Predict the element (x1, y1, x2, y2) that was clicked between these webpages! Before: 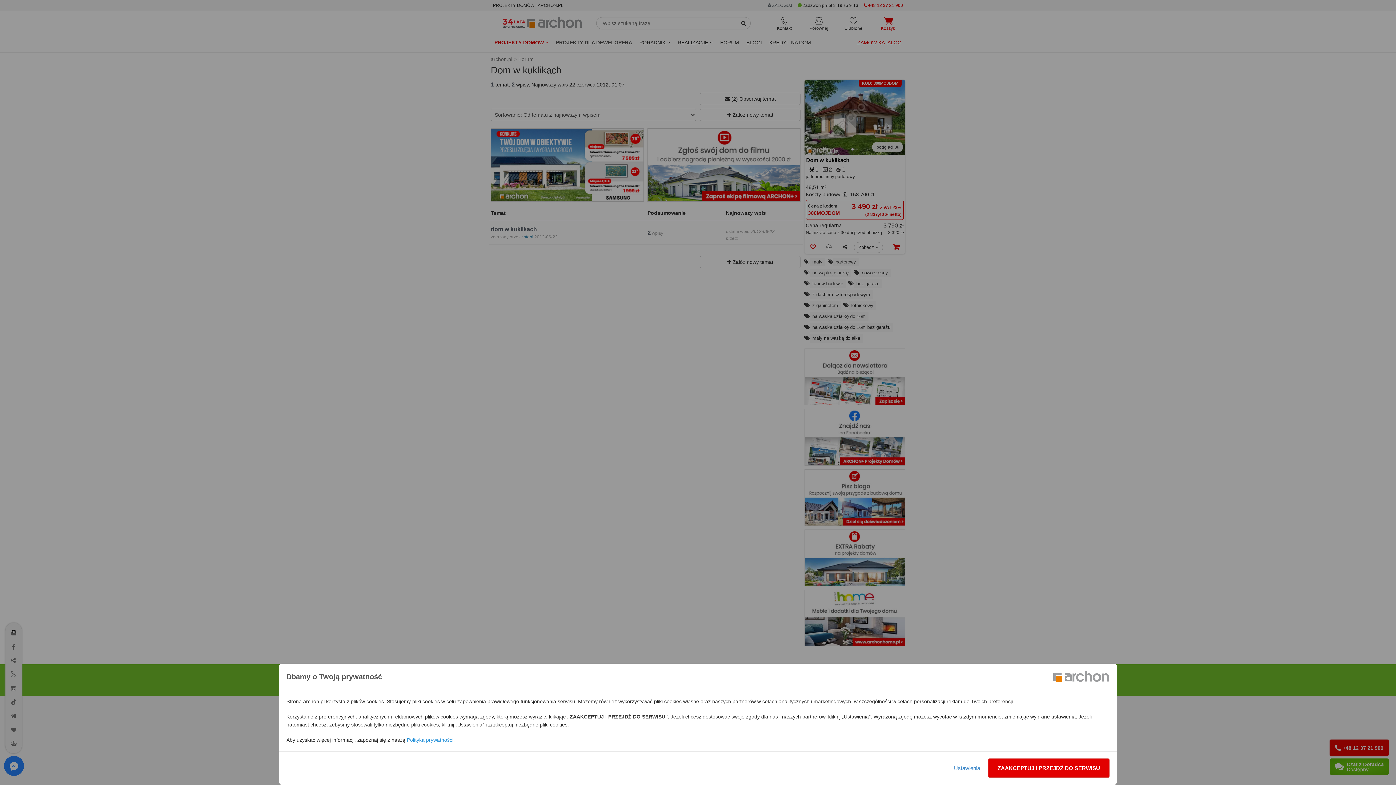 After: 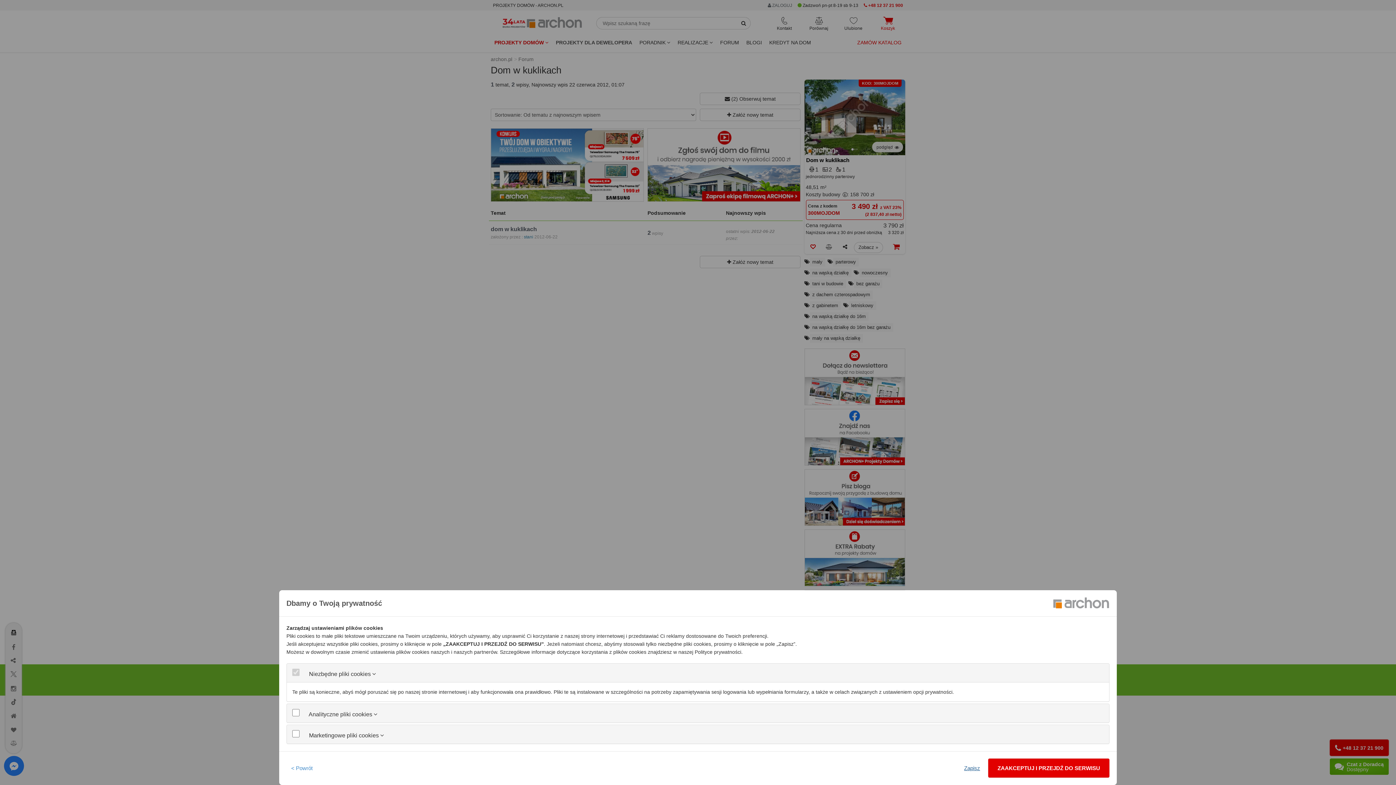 Action: bbox: (949, 758, 985, 778) label: Ustawienia